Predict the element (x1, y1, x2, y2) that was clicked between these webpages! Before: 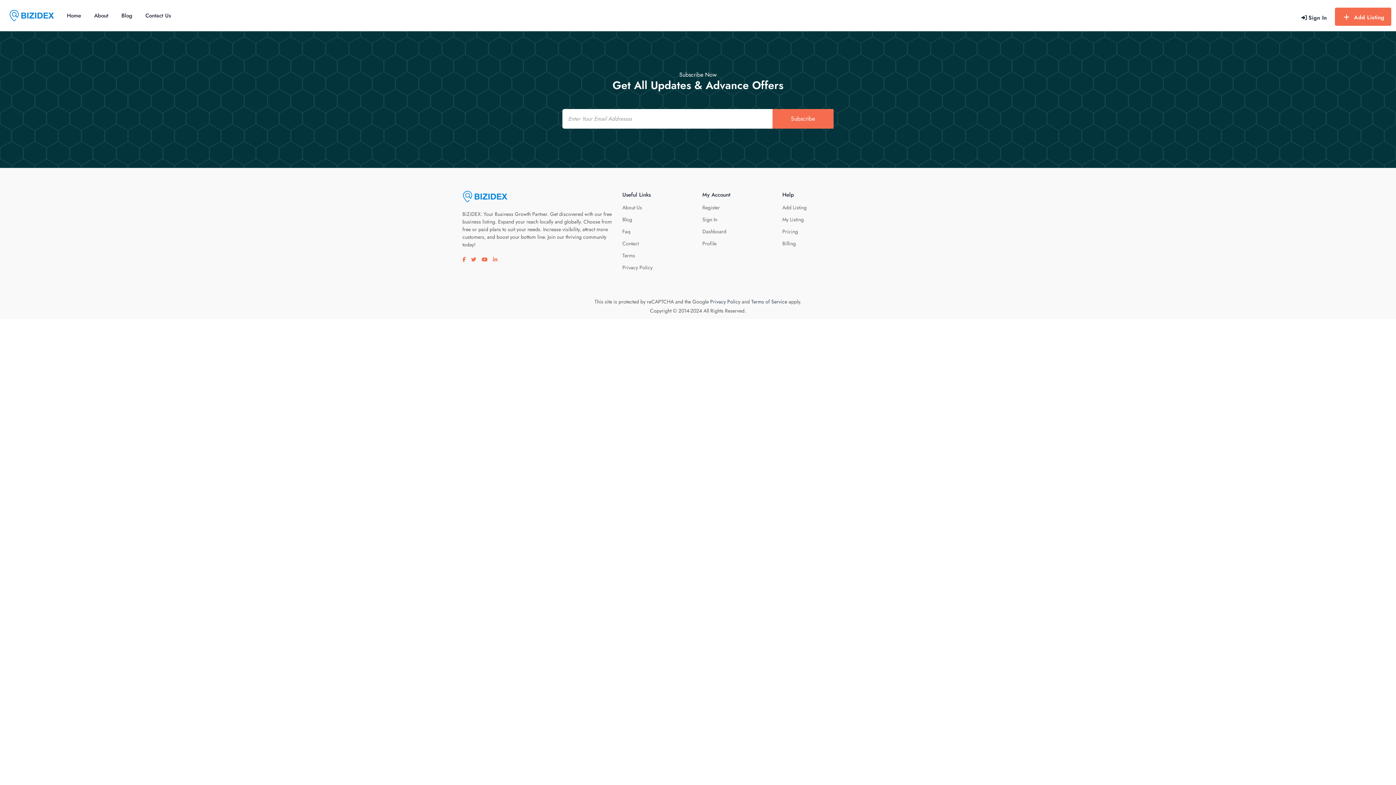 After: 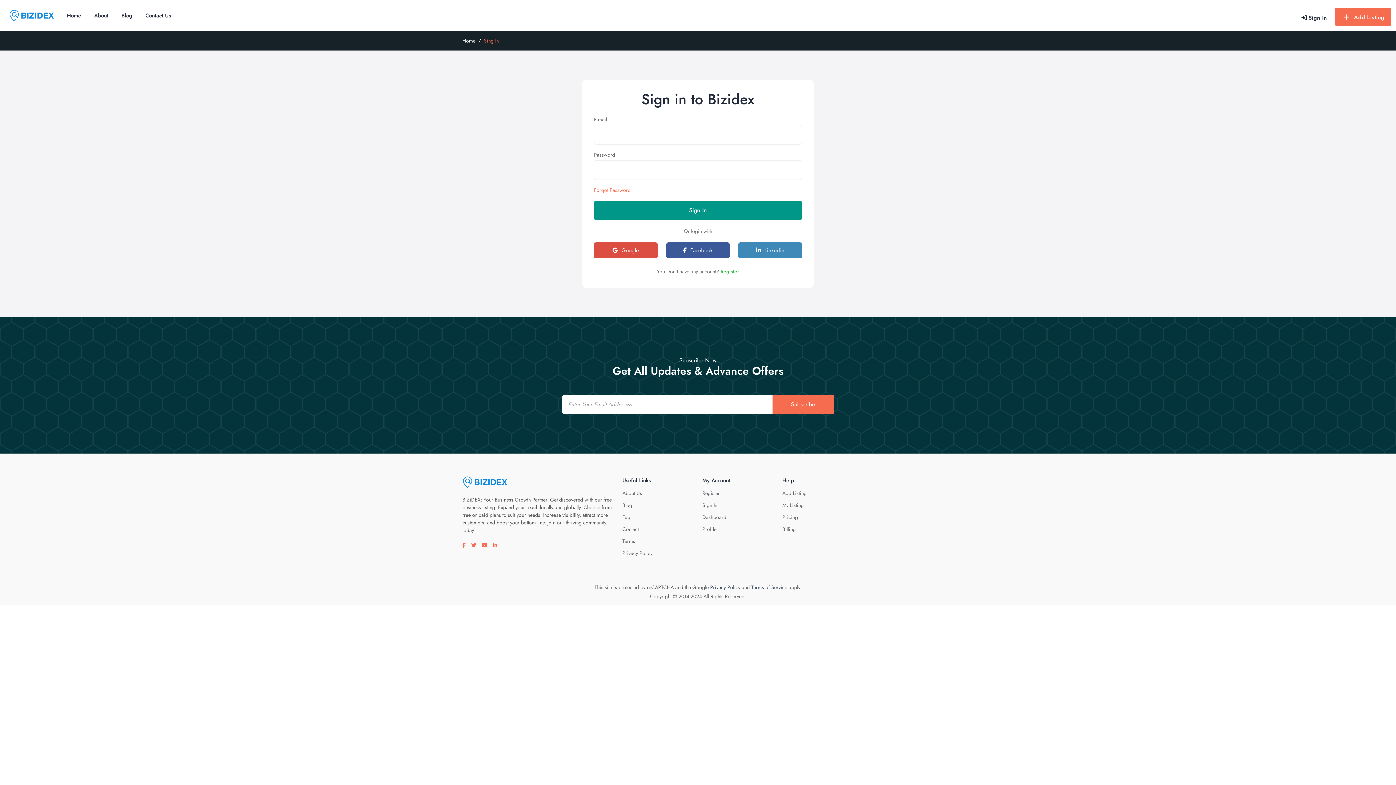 Action: bbox: (702, 240, 716, 247) label: Profile